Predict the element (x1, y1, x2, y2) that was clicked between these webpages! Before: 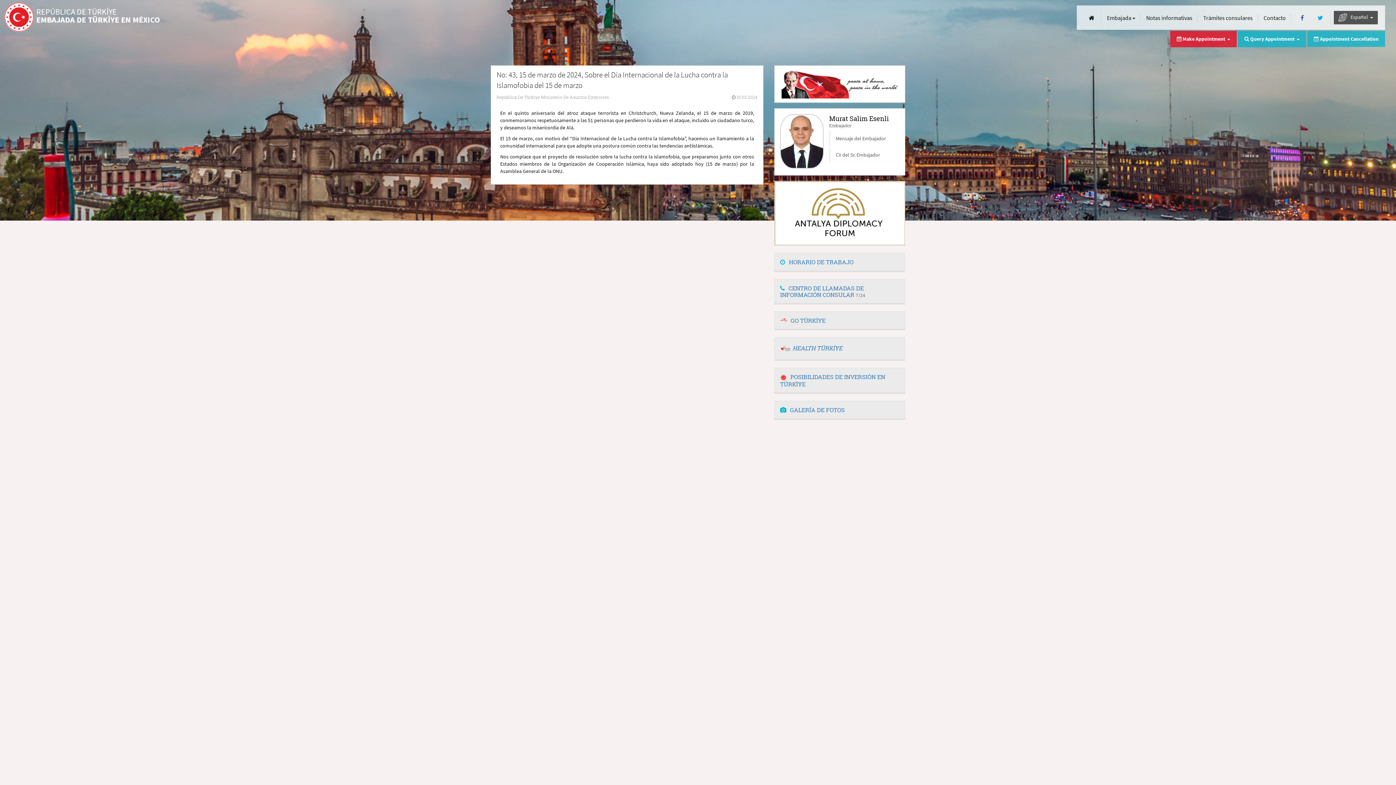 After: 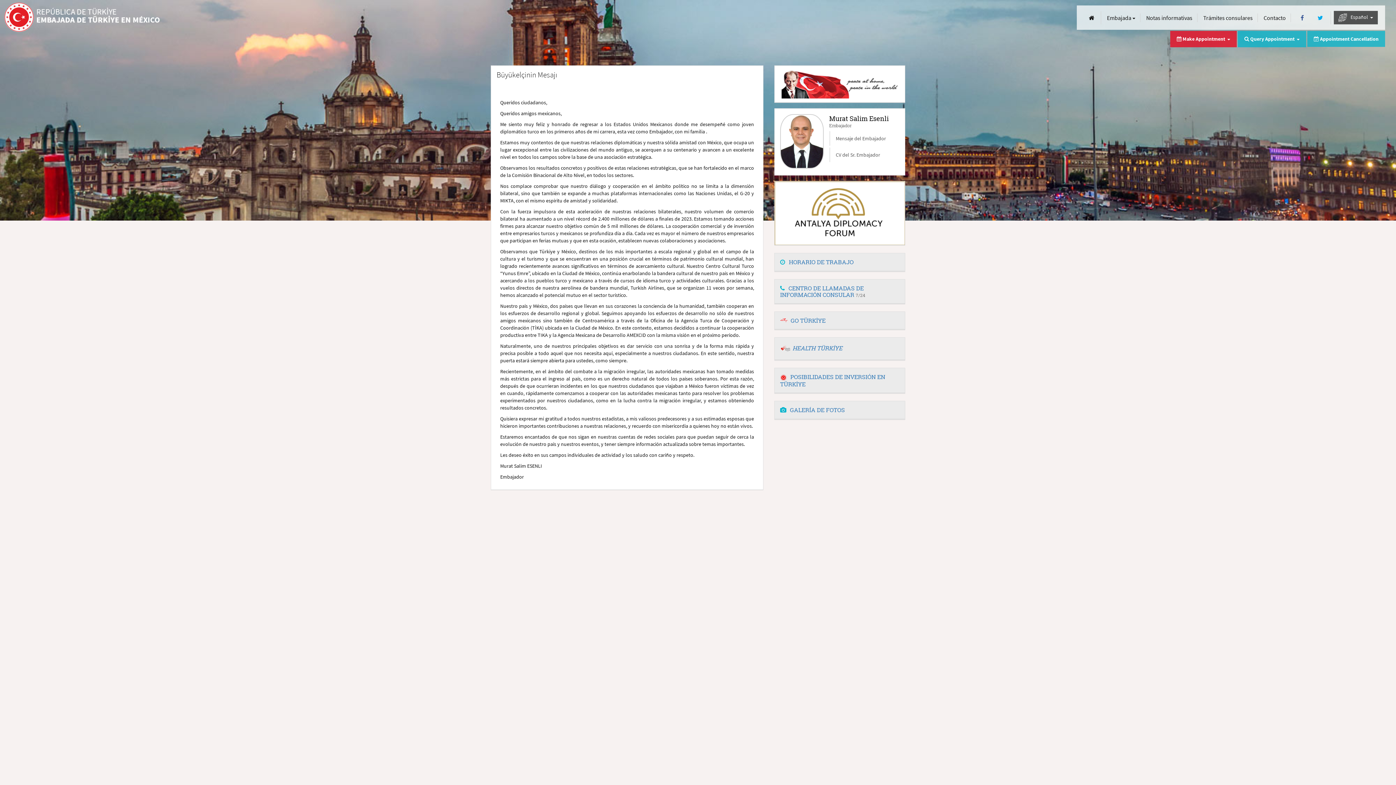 Action: bbox: (829, 131, 899, 145) label: Mensaje del Embajador